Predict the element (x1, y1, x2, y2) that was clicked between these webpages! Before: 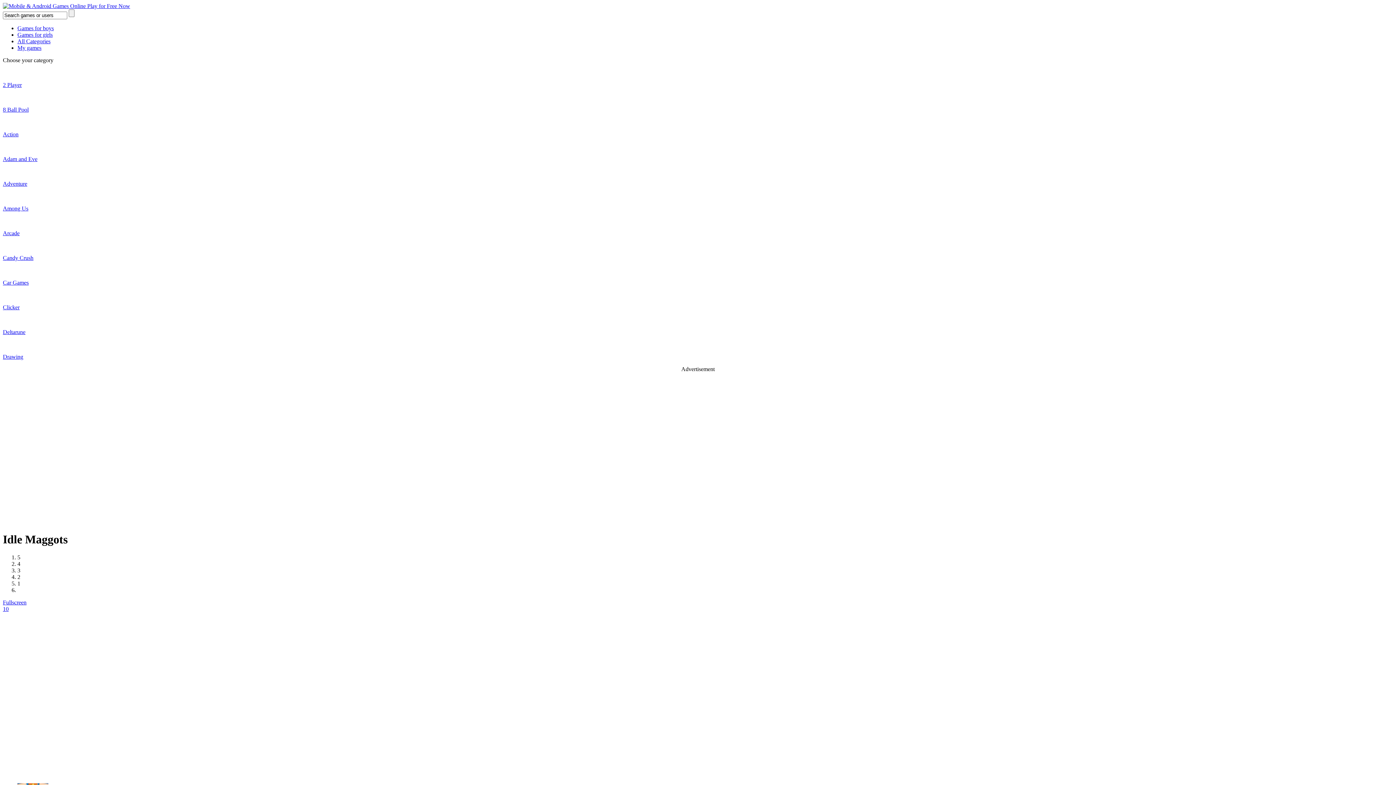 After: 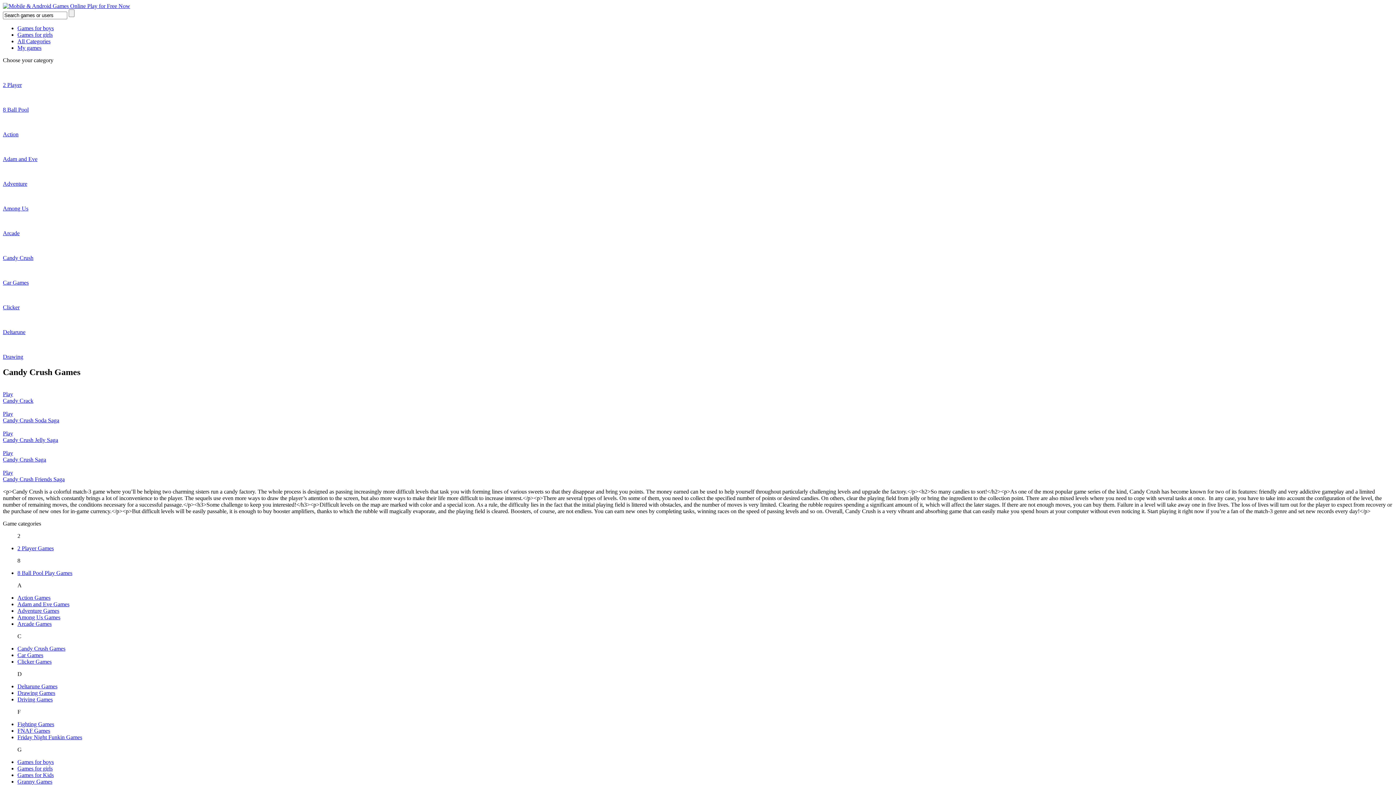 Action: label: Candy Crush bbox: (2, 242, 1393, 261)